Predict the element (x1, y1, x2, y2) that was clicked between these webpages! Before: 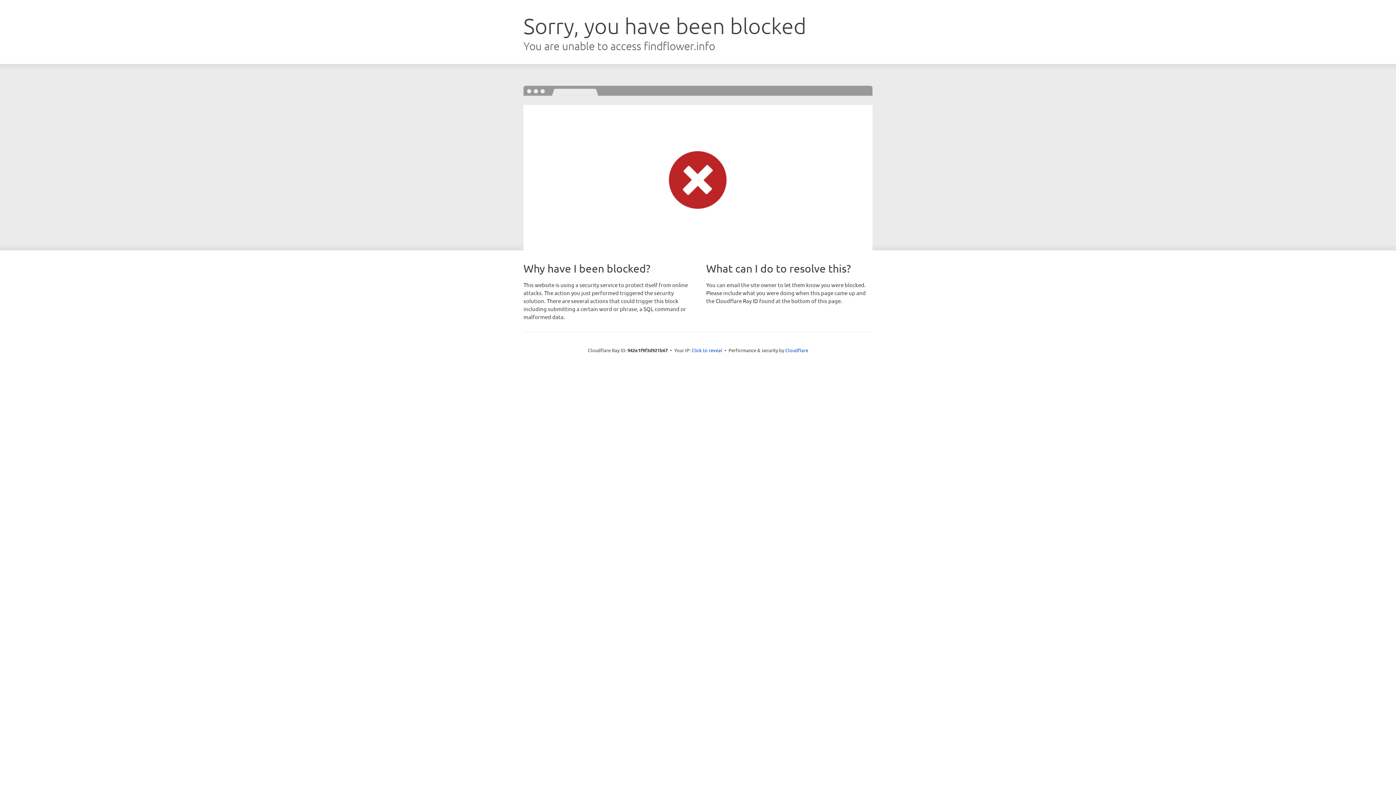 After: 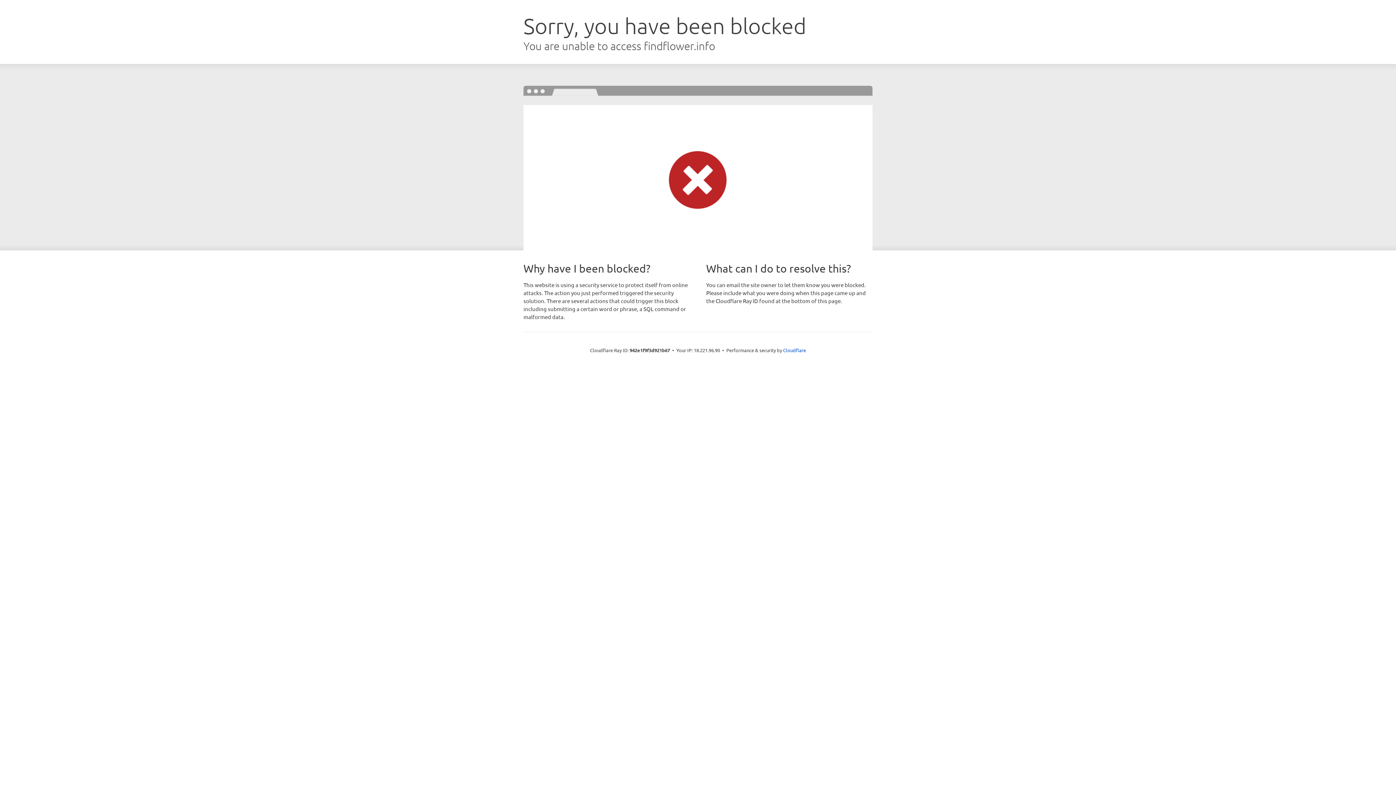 Action: bbox: (691, 346, 722, 353) label: Click to reveal